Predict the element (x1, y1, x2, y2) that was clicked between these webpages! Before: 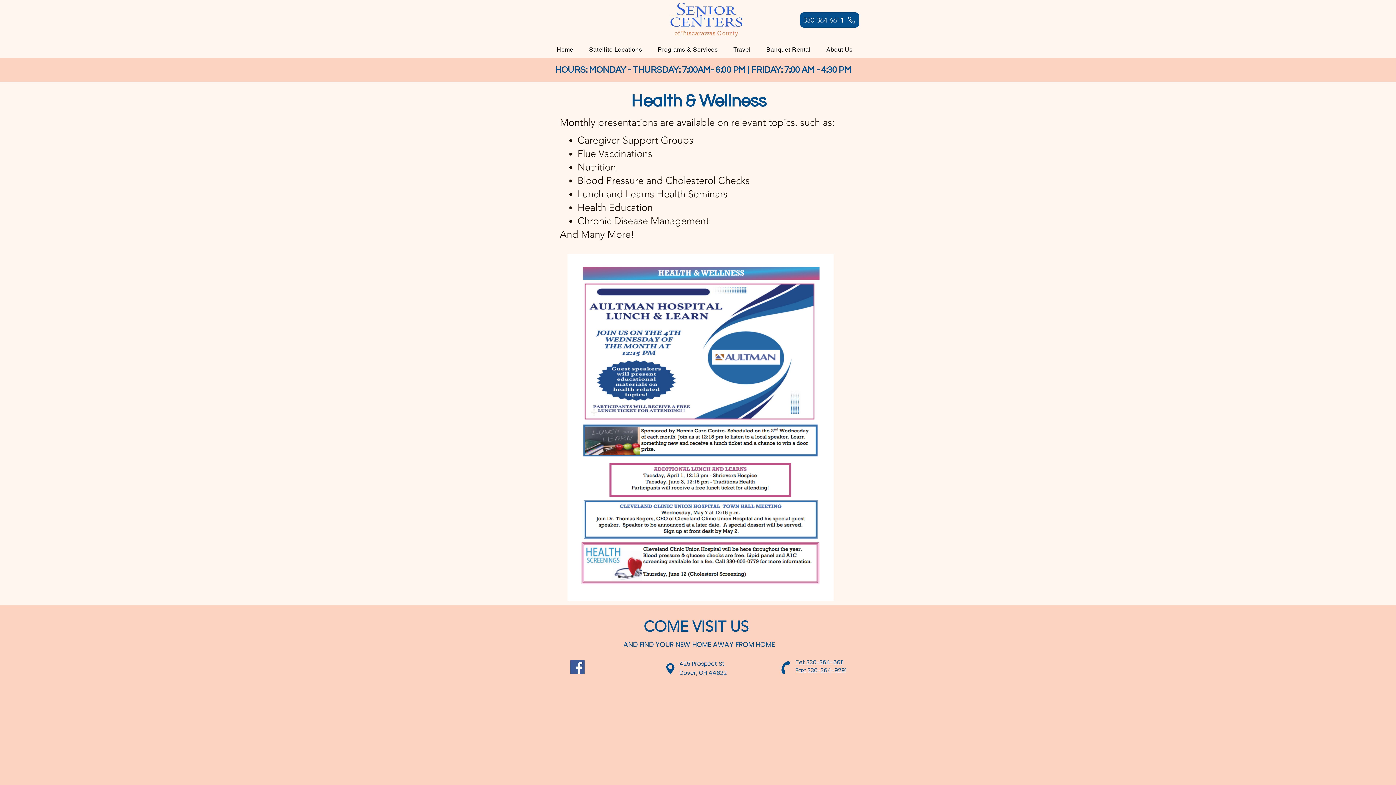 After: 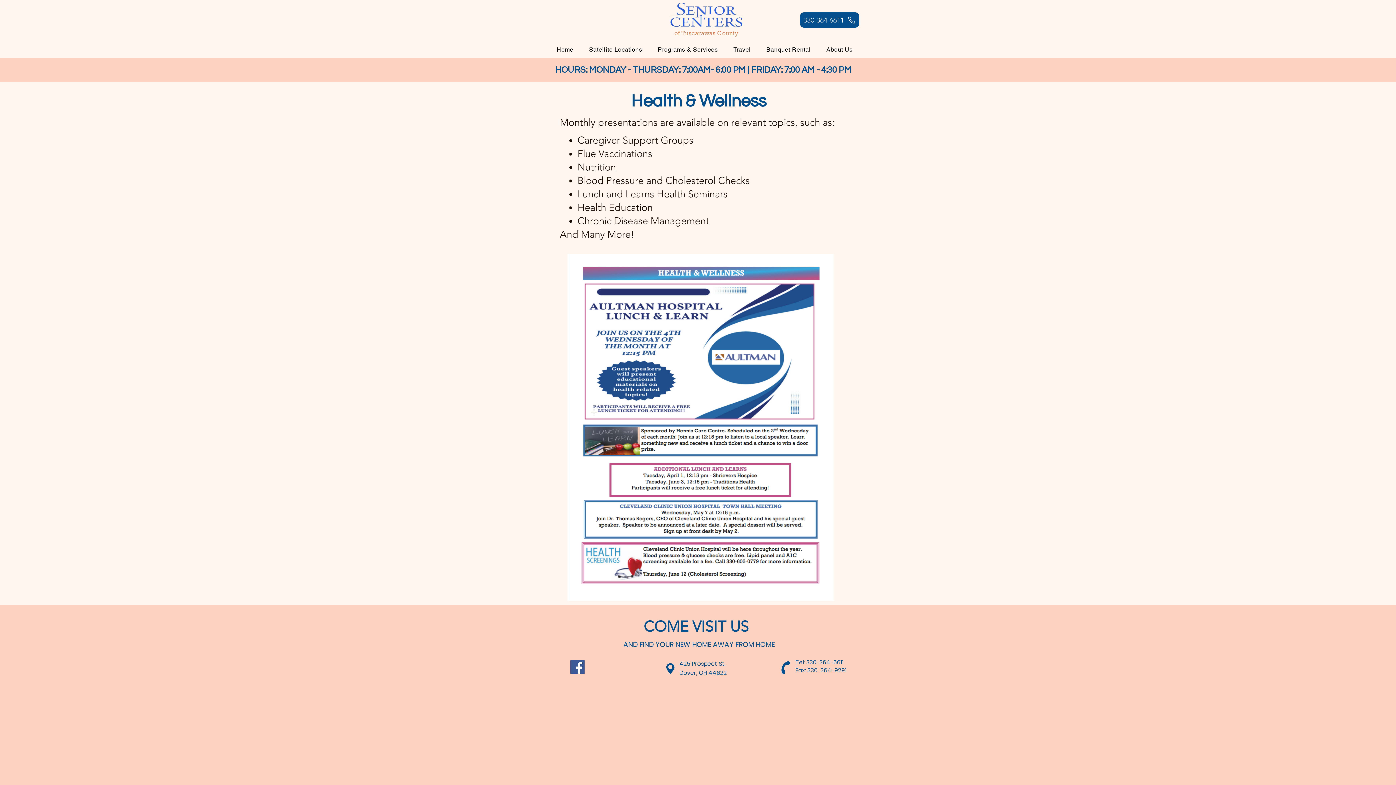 Action: bbox: (795, 660, 846, 673) label: Tel: 330-364-6611
Fax: 330-364-9291